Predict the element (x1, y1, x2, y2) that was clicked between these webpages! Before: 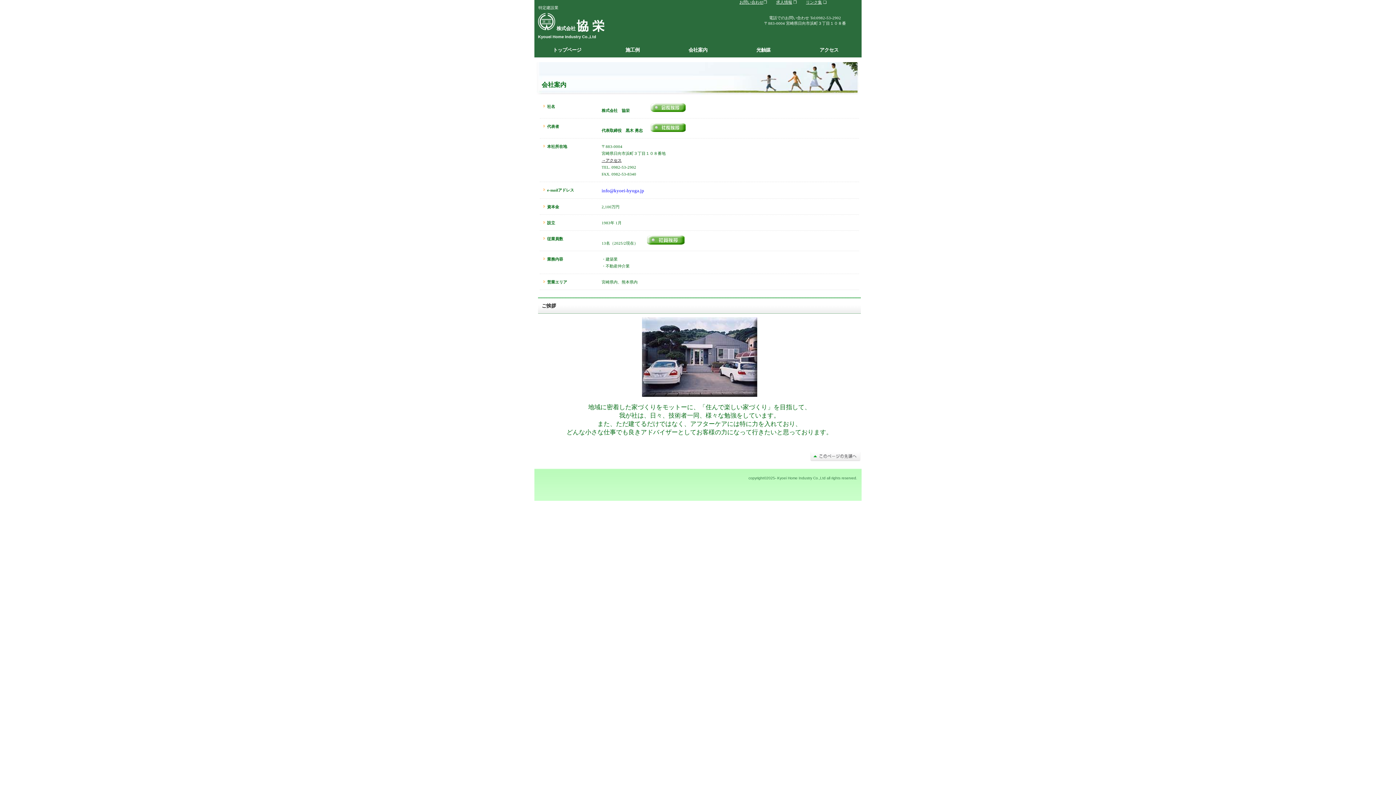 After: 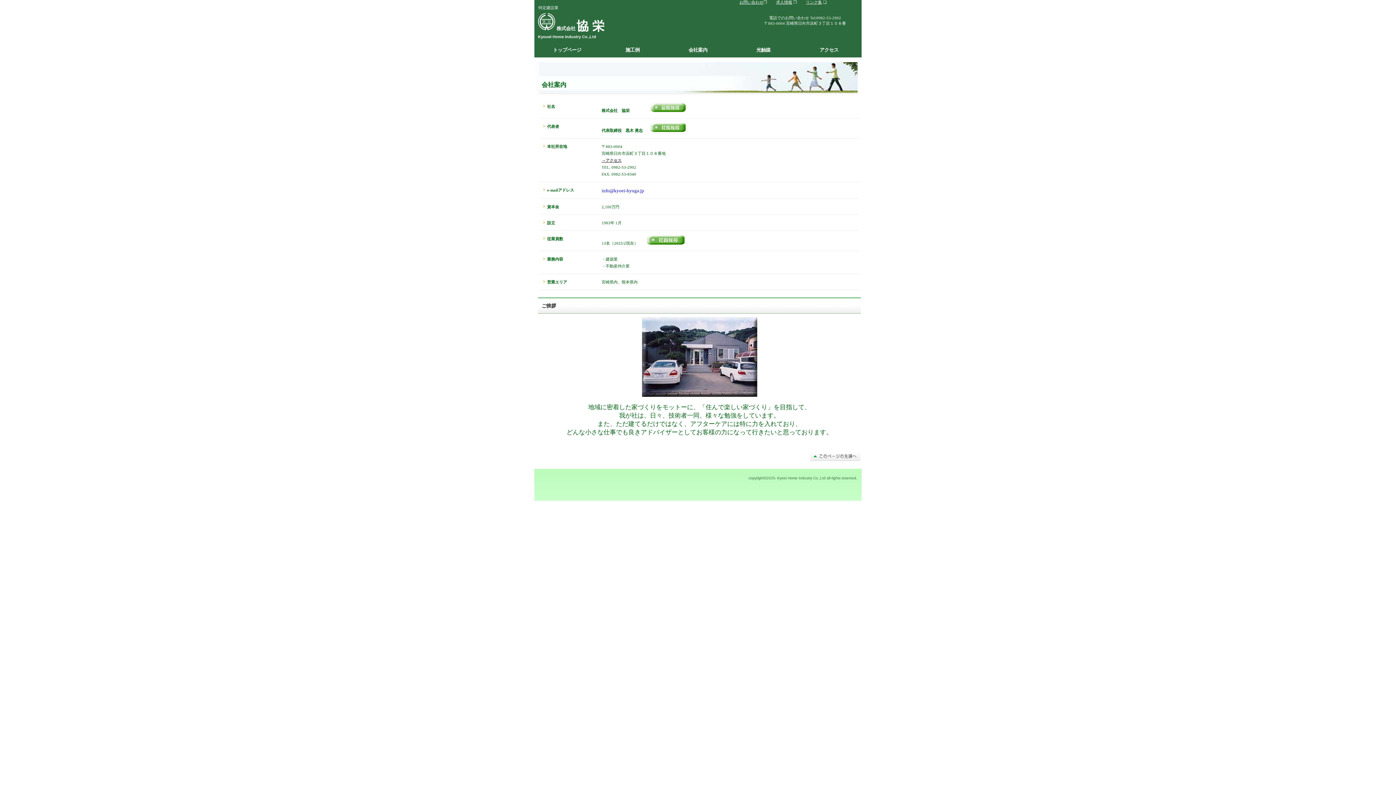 Action: label: このページの先頭へ bbox: (810, 450, 861, 461)